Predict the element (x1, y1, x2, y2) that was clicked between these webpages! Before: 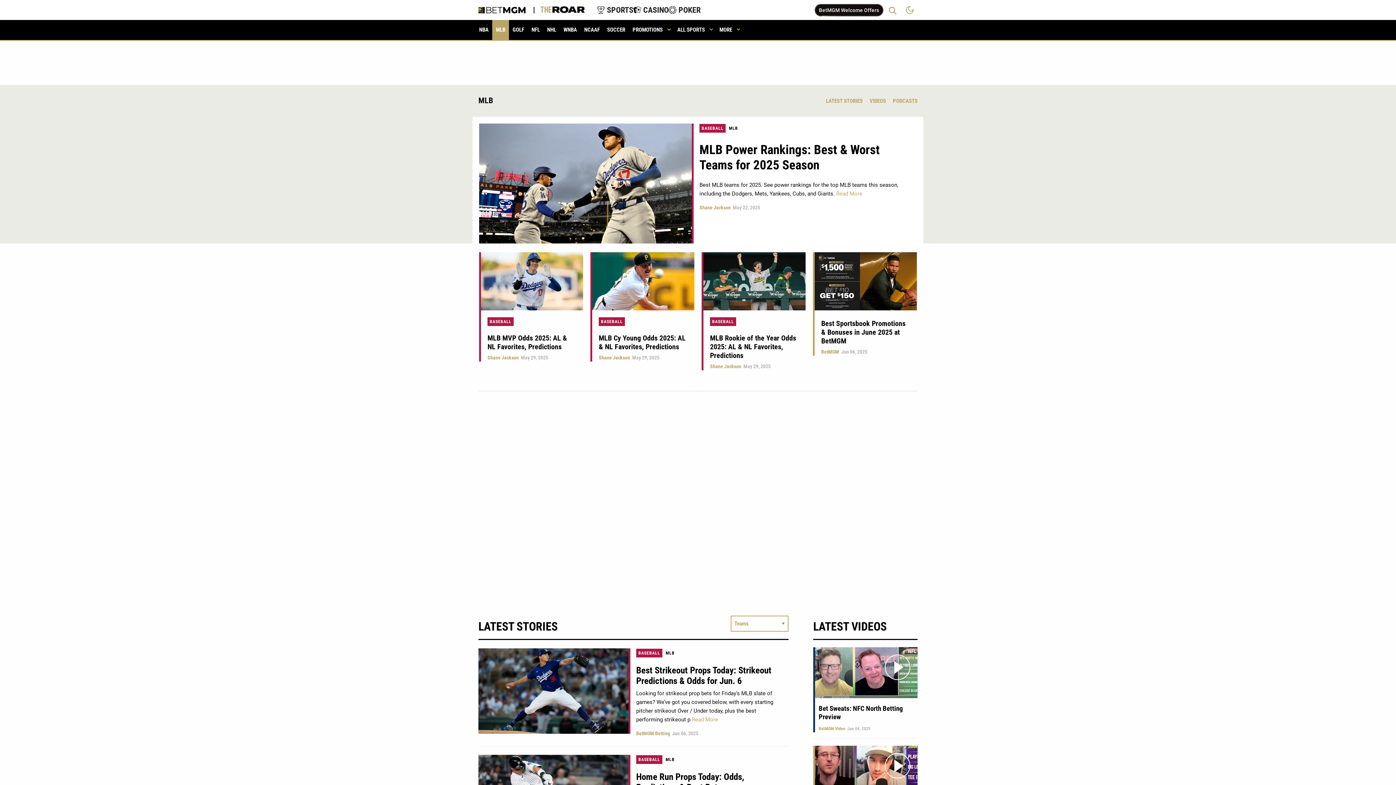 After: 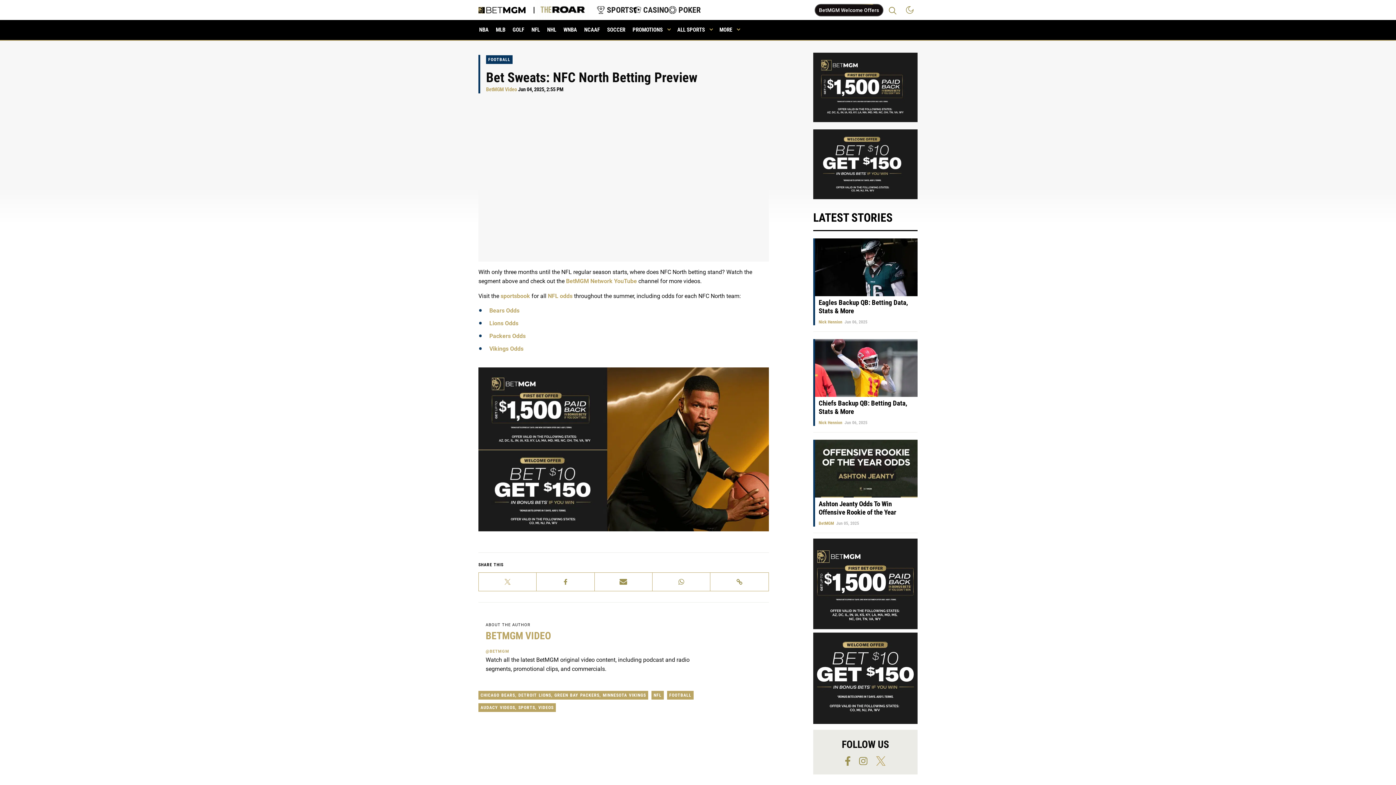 Action: bbox: (815, 647, 917, 698)